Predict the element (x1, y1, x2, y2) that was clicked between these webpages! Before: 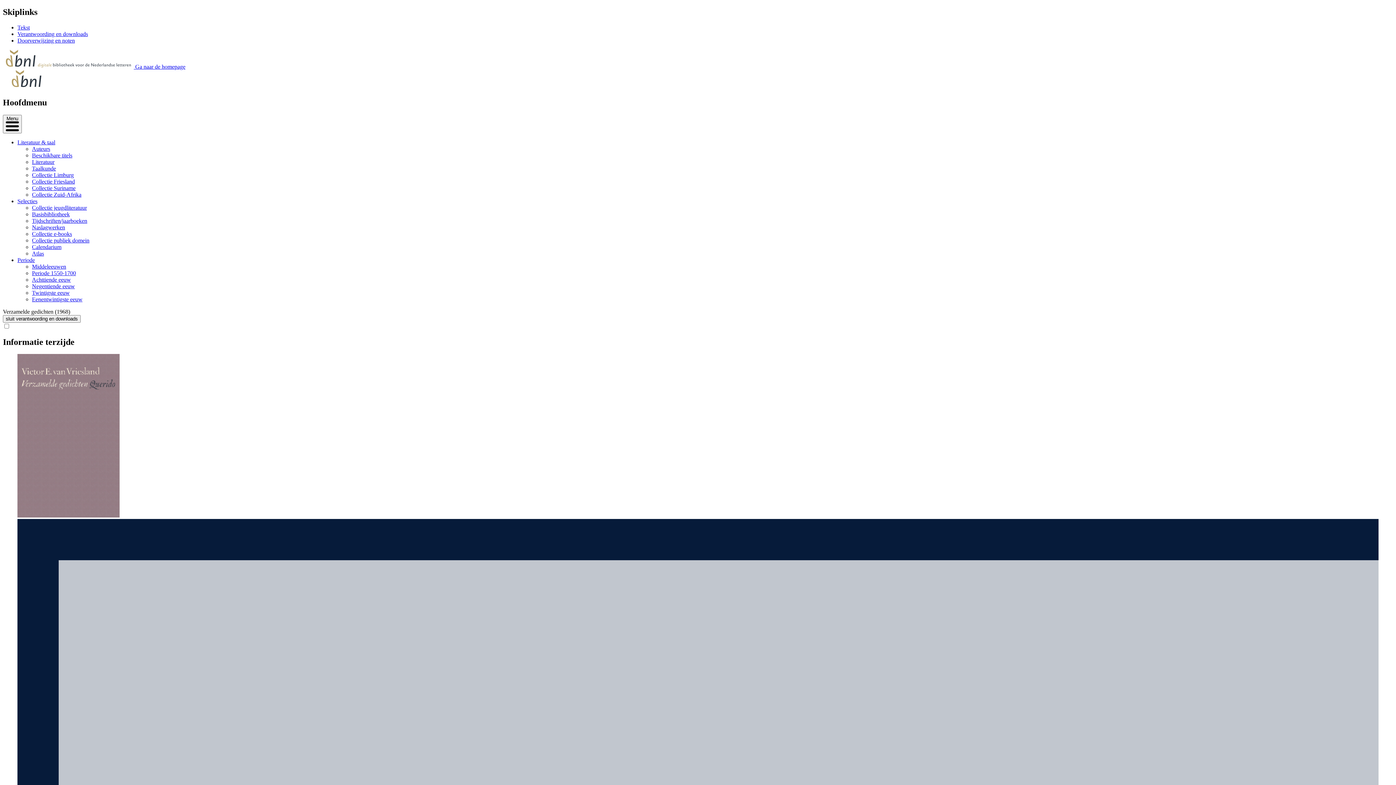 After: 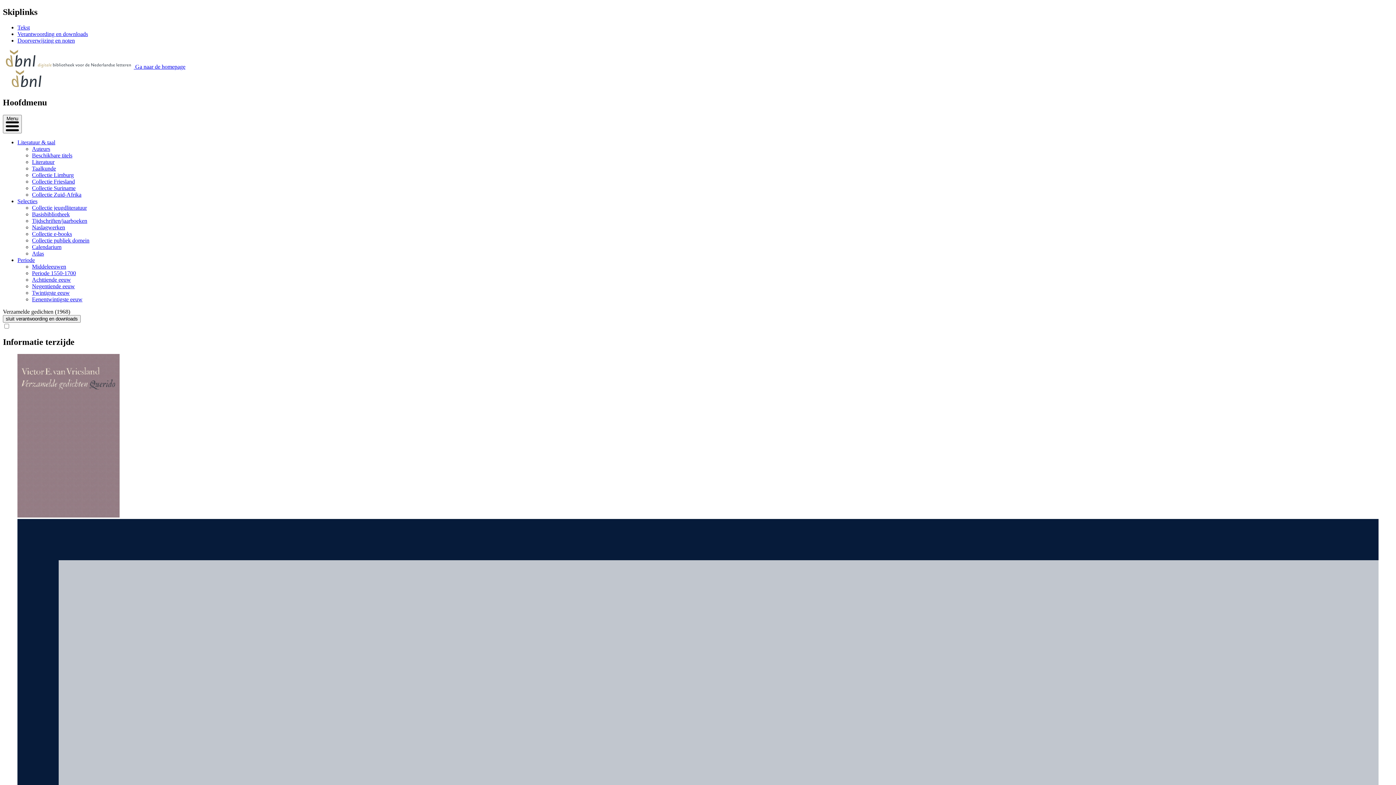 Action: bbox: (17, 512, 119, 519)